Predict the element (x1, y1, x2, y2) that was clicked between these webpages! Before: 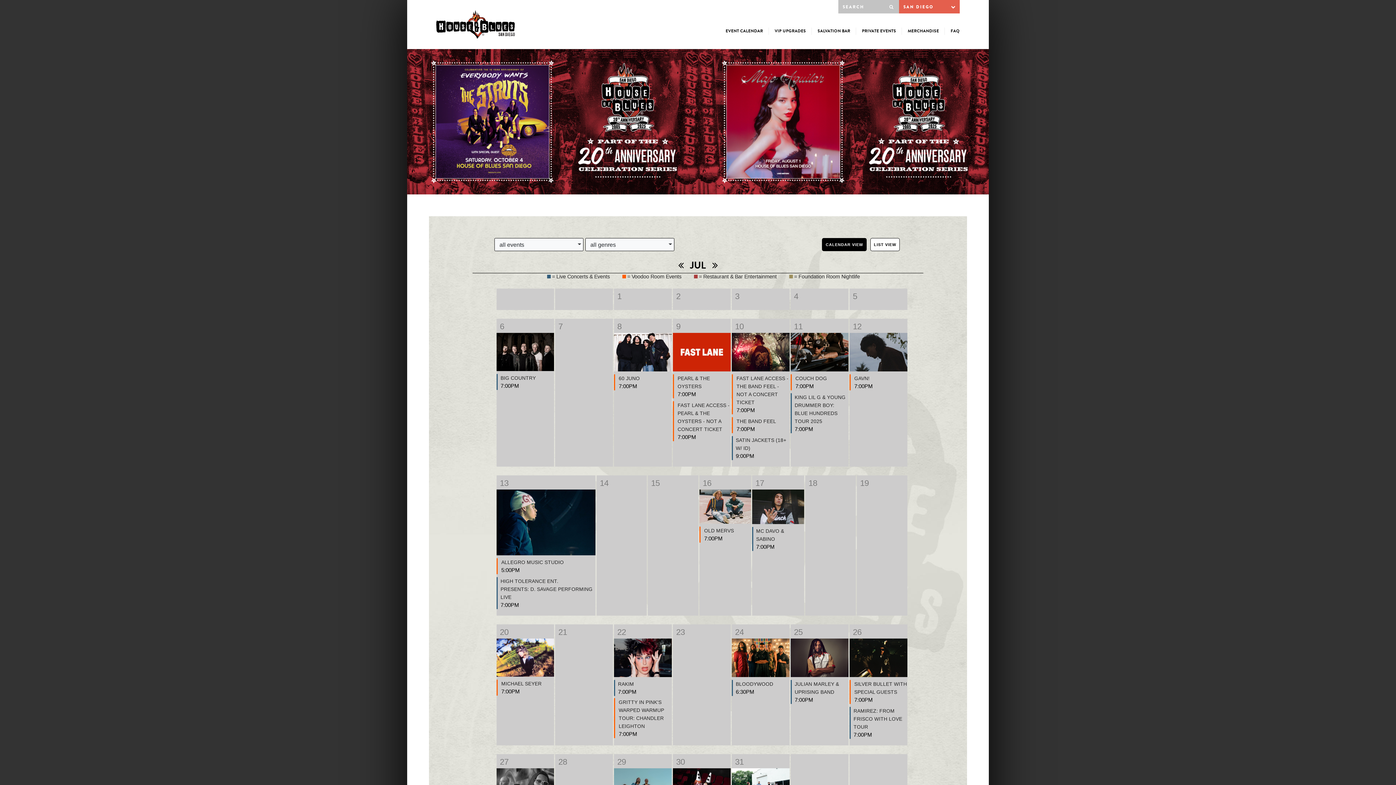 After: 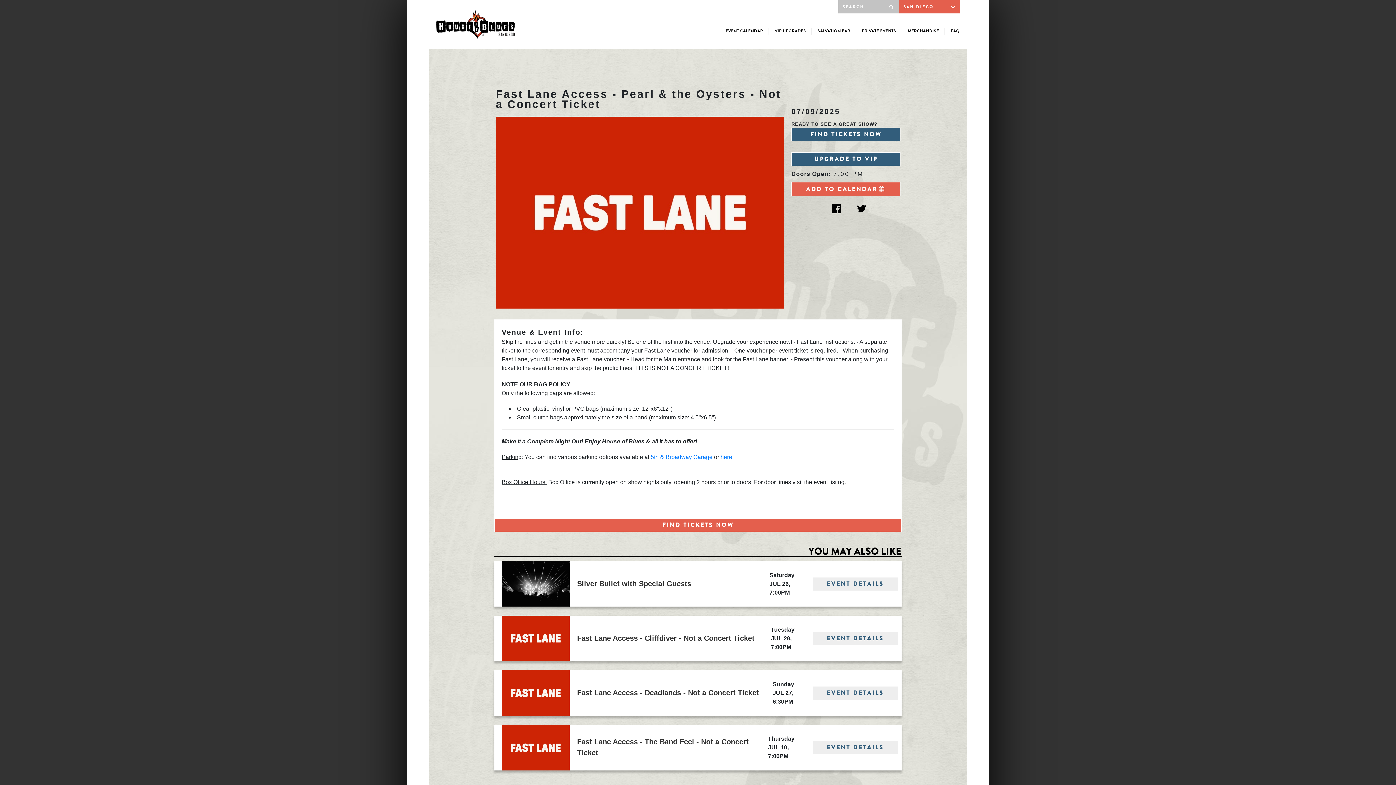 Action: label: FAST LANE ACCESS - PEARL & THE OYSTERS - NOT A CONCERT TICKET
7:00PM bbox: (677, 402, 730, 441)